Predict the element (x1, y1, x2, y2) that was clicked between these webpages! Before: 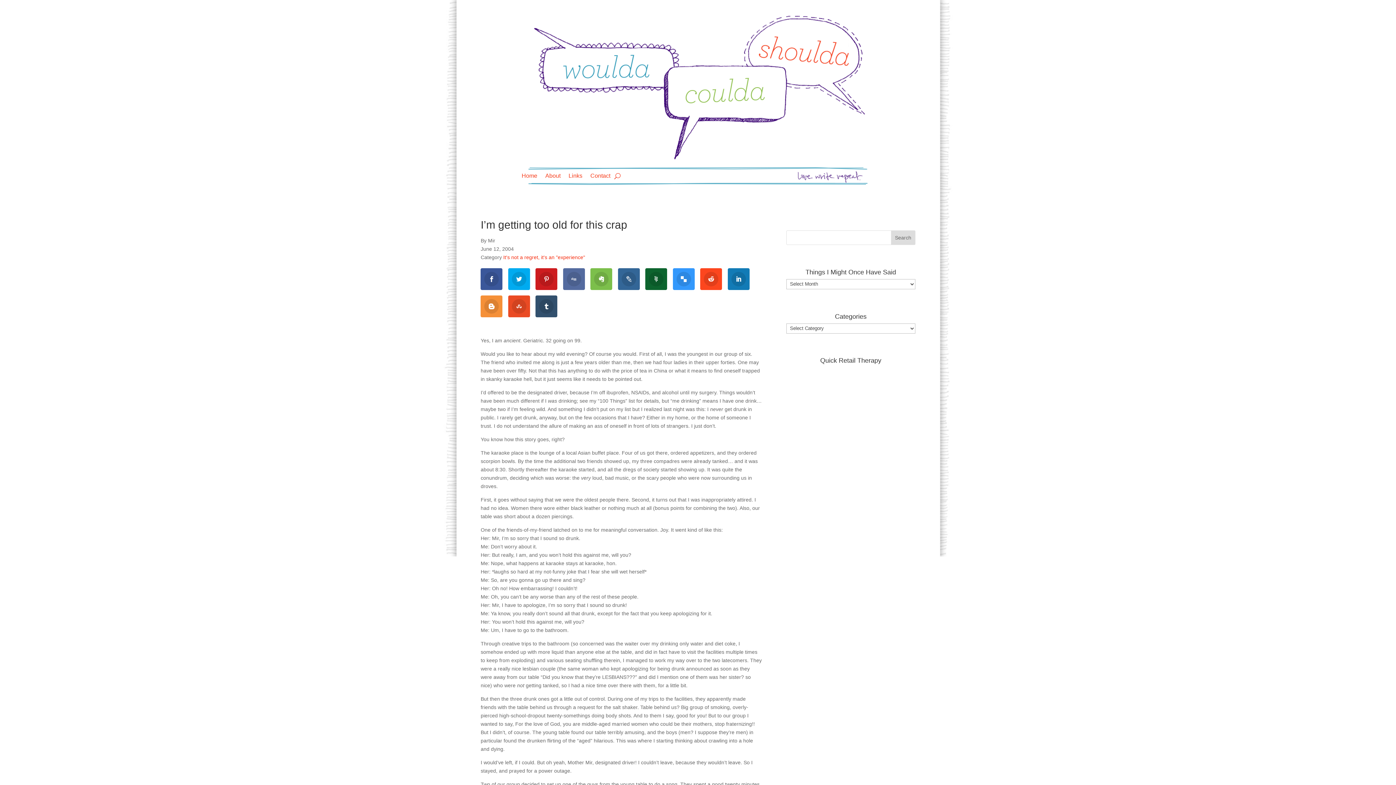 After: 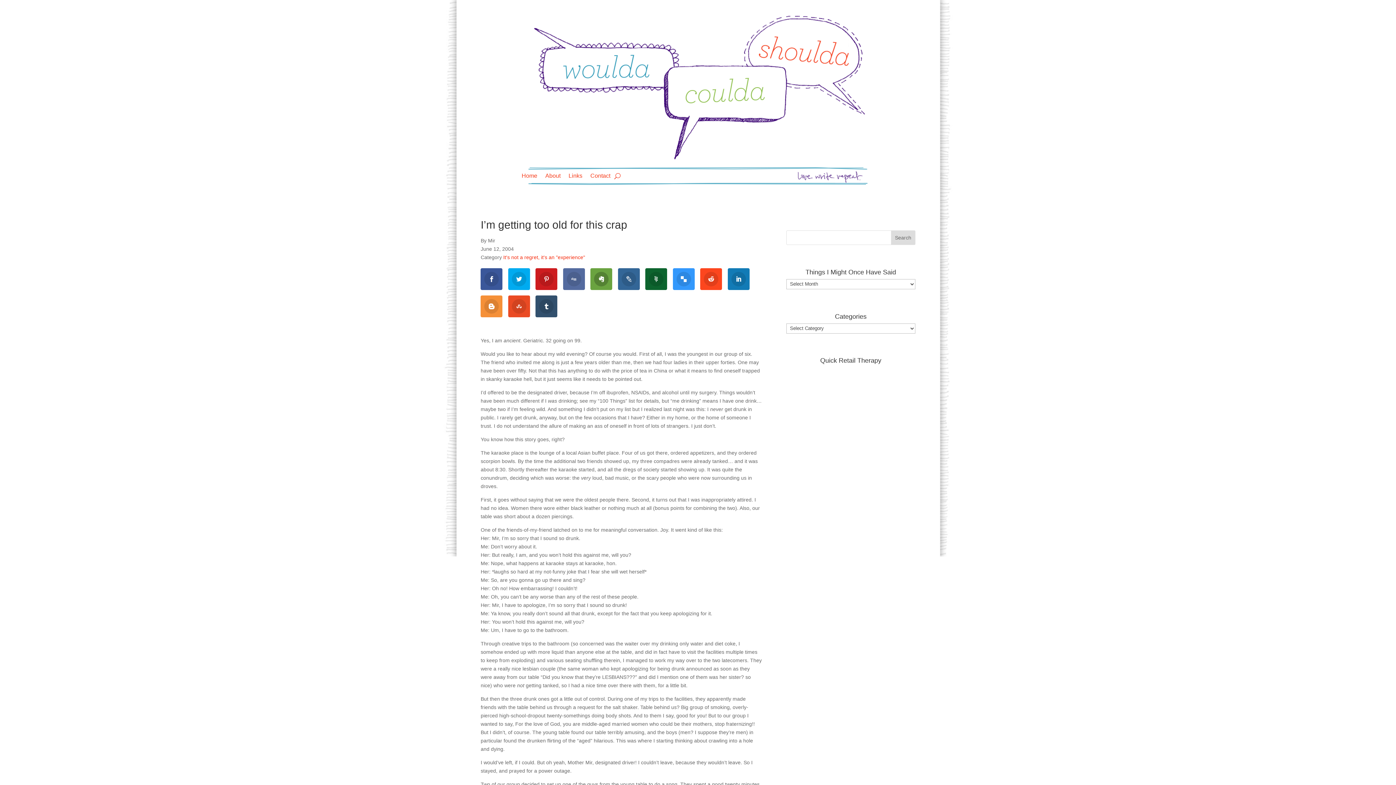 Action: bbox: (590, 268, 612, 290)